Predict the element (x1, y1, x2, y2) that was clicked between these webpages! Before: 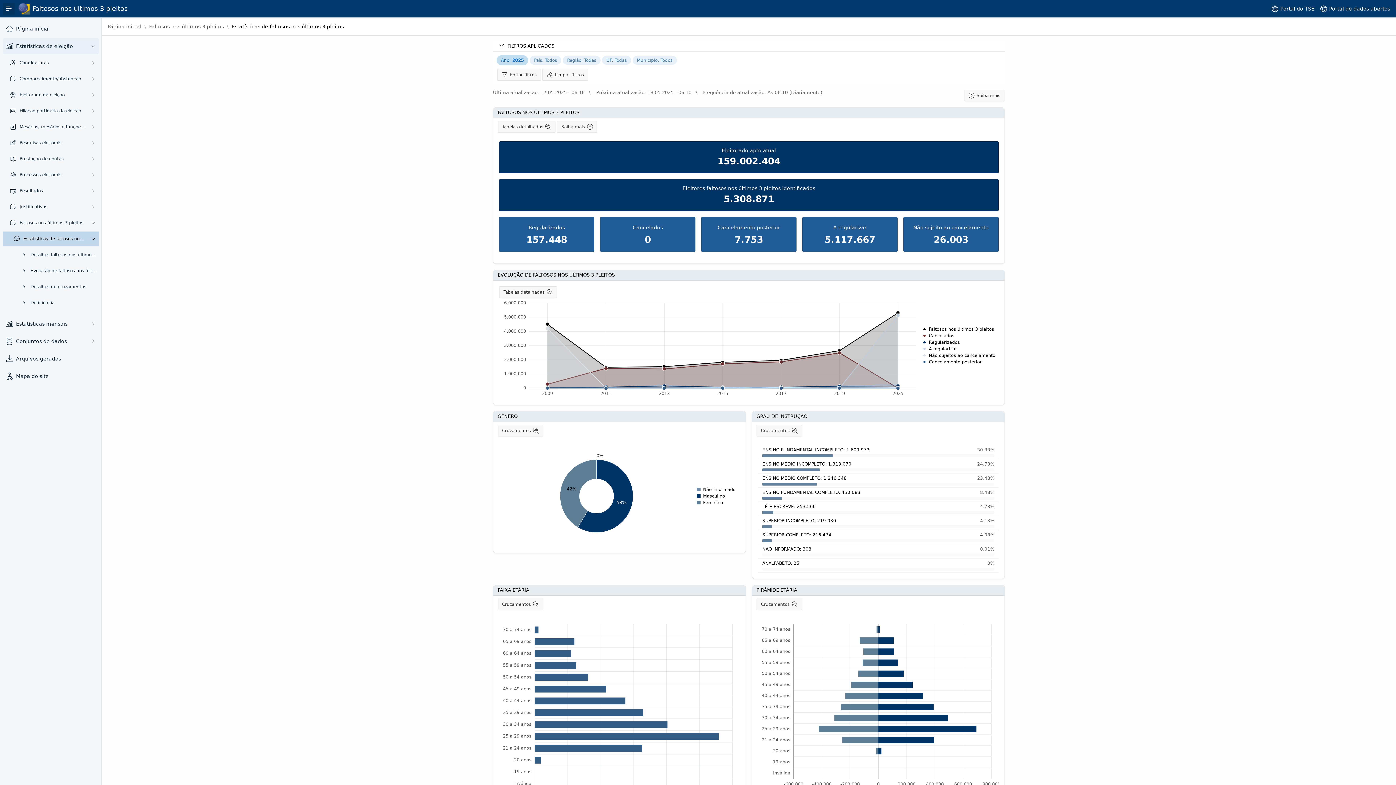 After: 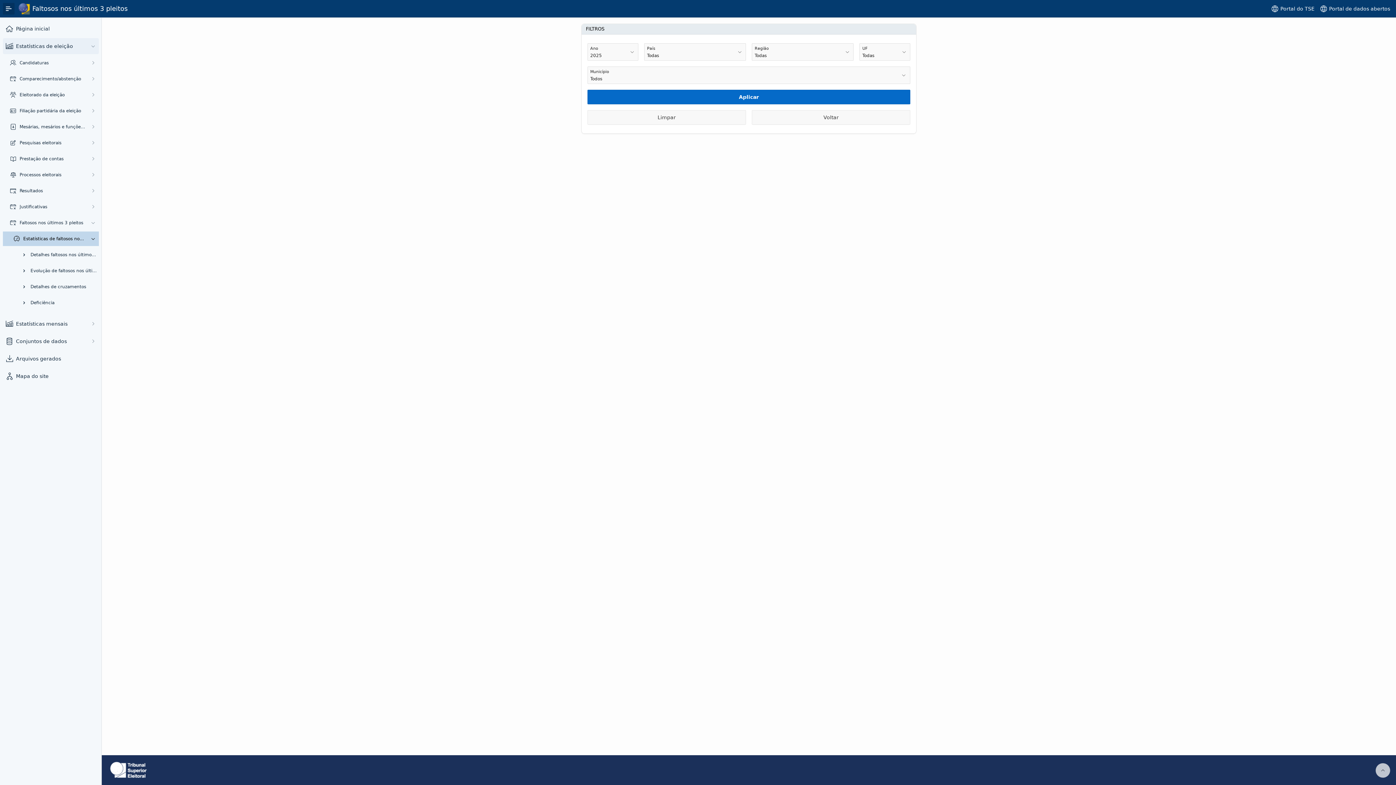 Action: label: Editar filtros bbox: (497, 69, 541, 80)